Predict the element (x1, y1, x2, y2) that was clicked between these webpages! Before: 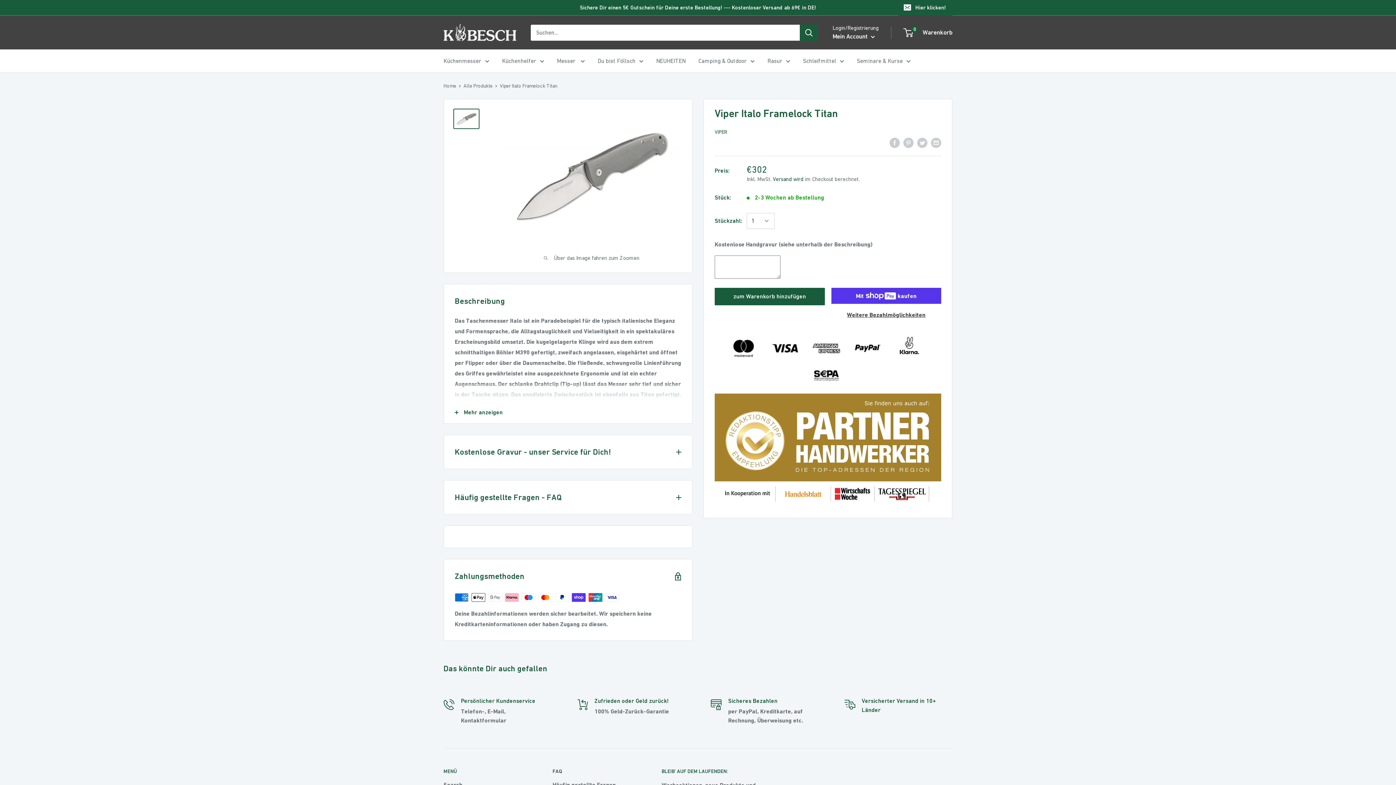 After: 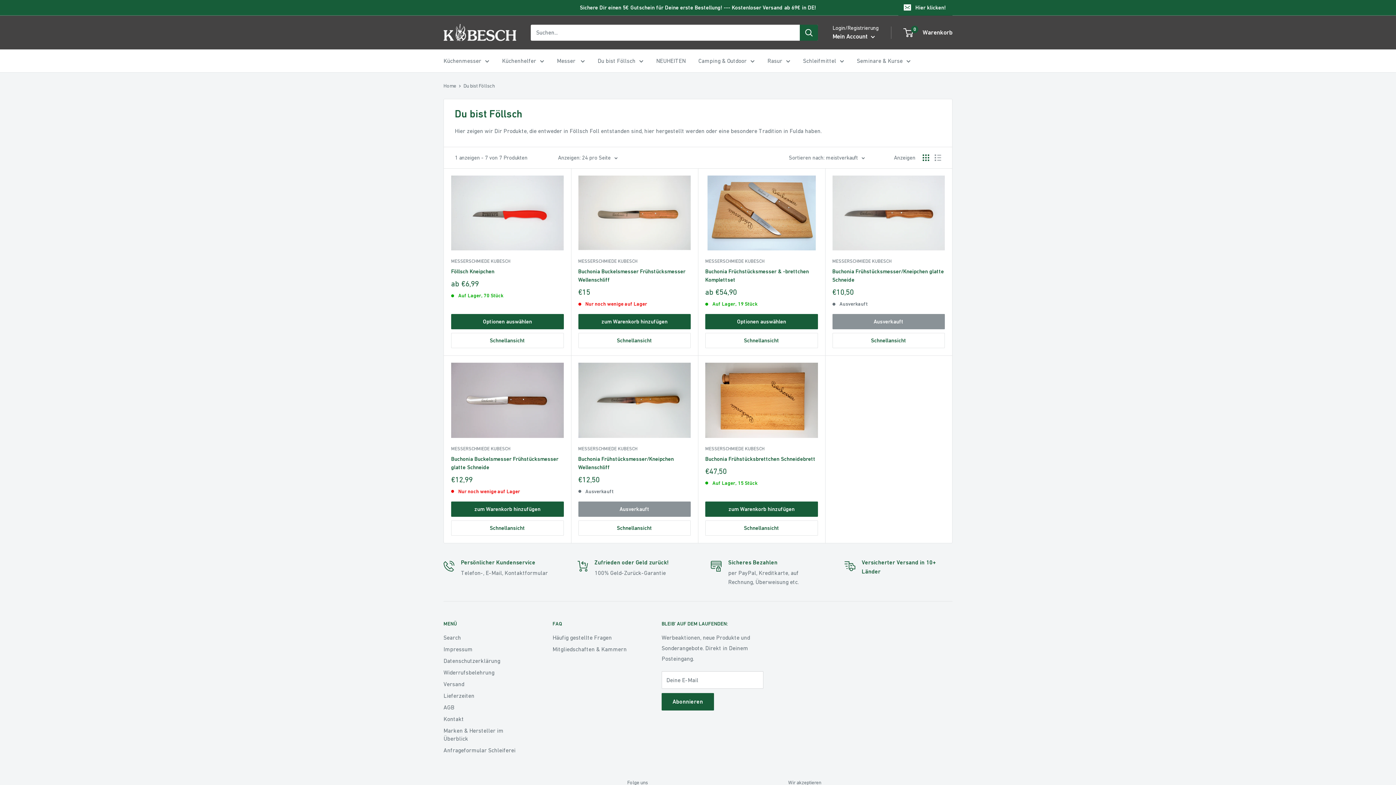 Action: bbox: (597, 55, 643, 66) label: Du bist Föllsch